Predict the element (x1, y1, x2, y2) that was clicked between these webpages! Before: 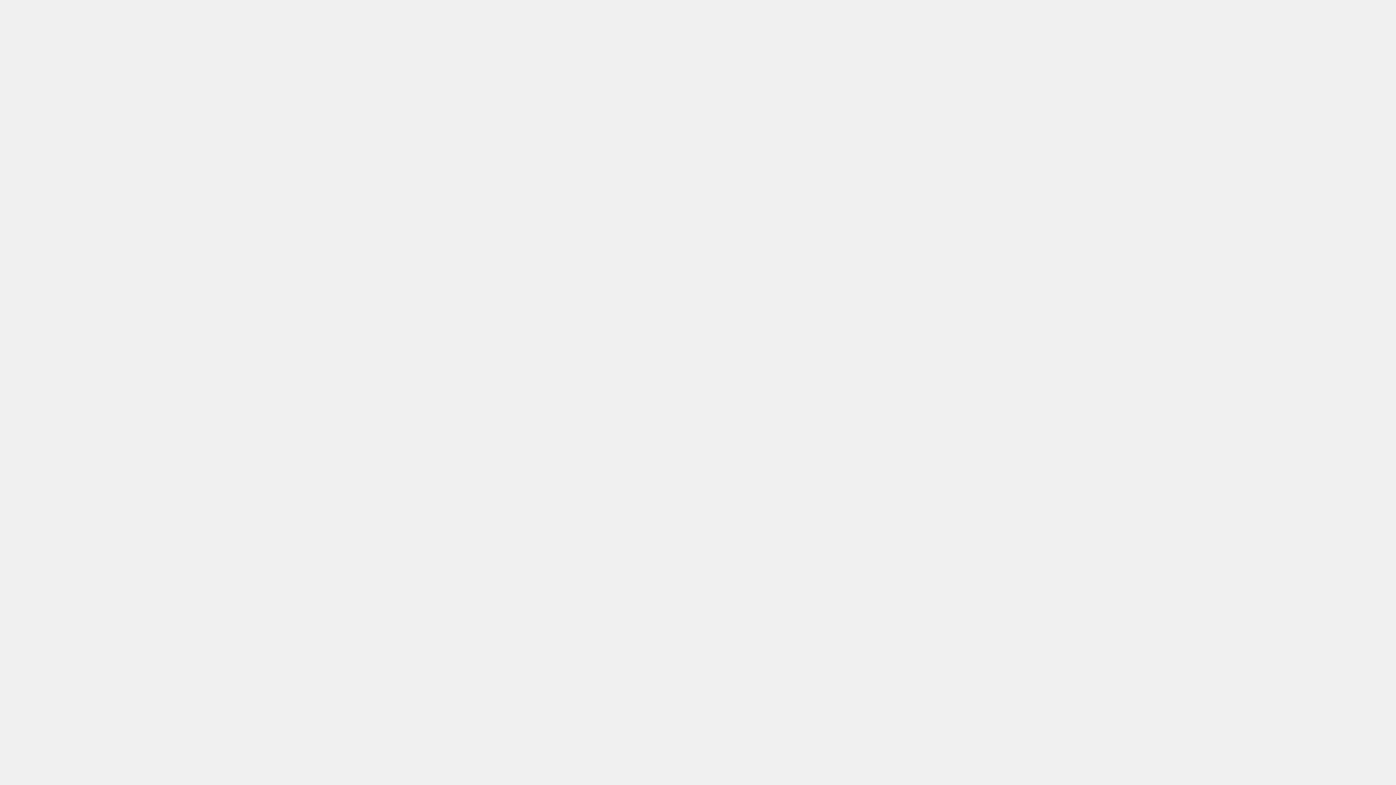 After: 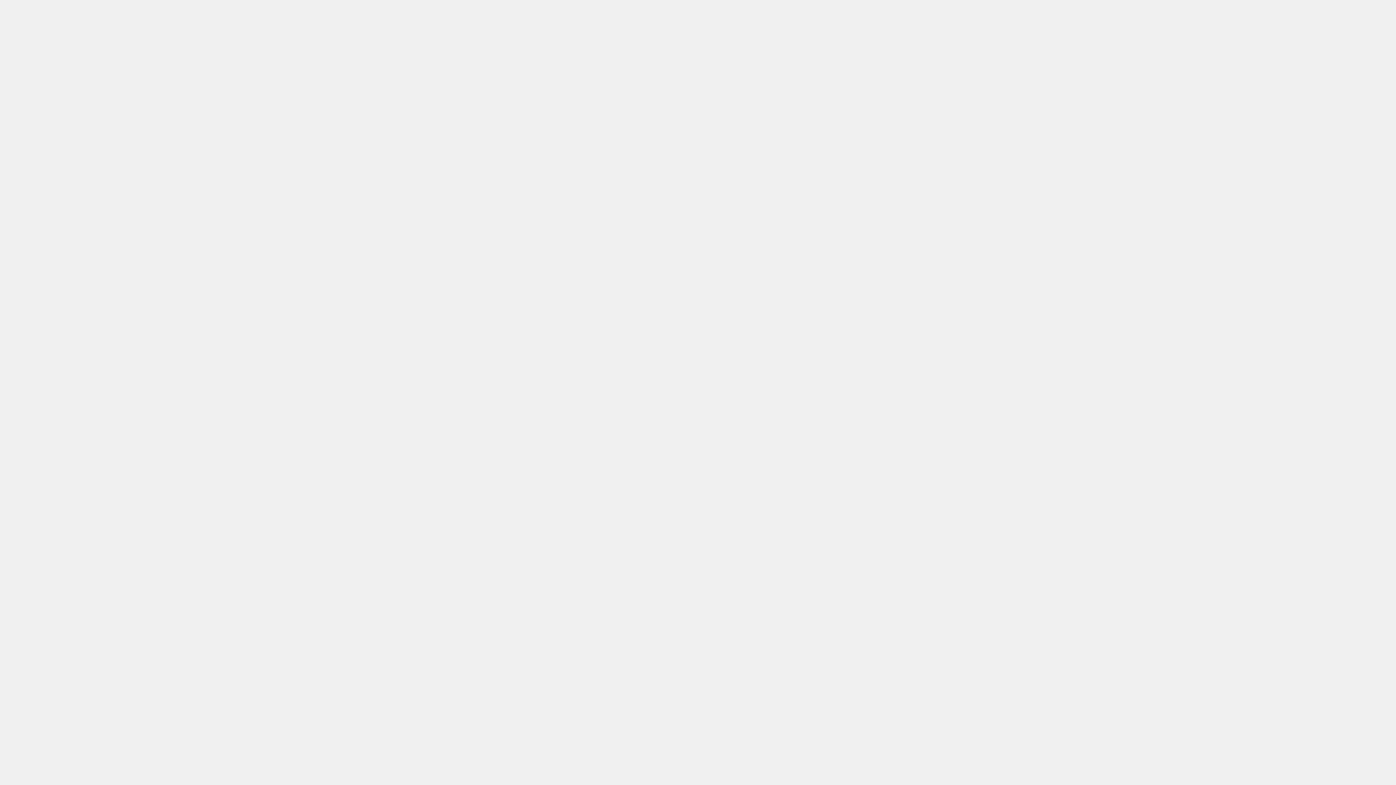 Action: label: 027-381-5641 bbox: (654, 26, 698, 33)